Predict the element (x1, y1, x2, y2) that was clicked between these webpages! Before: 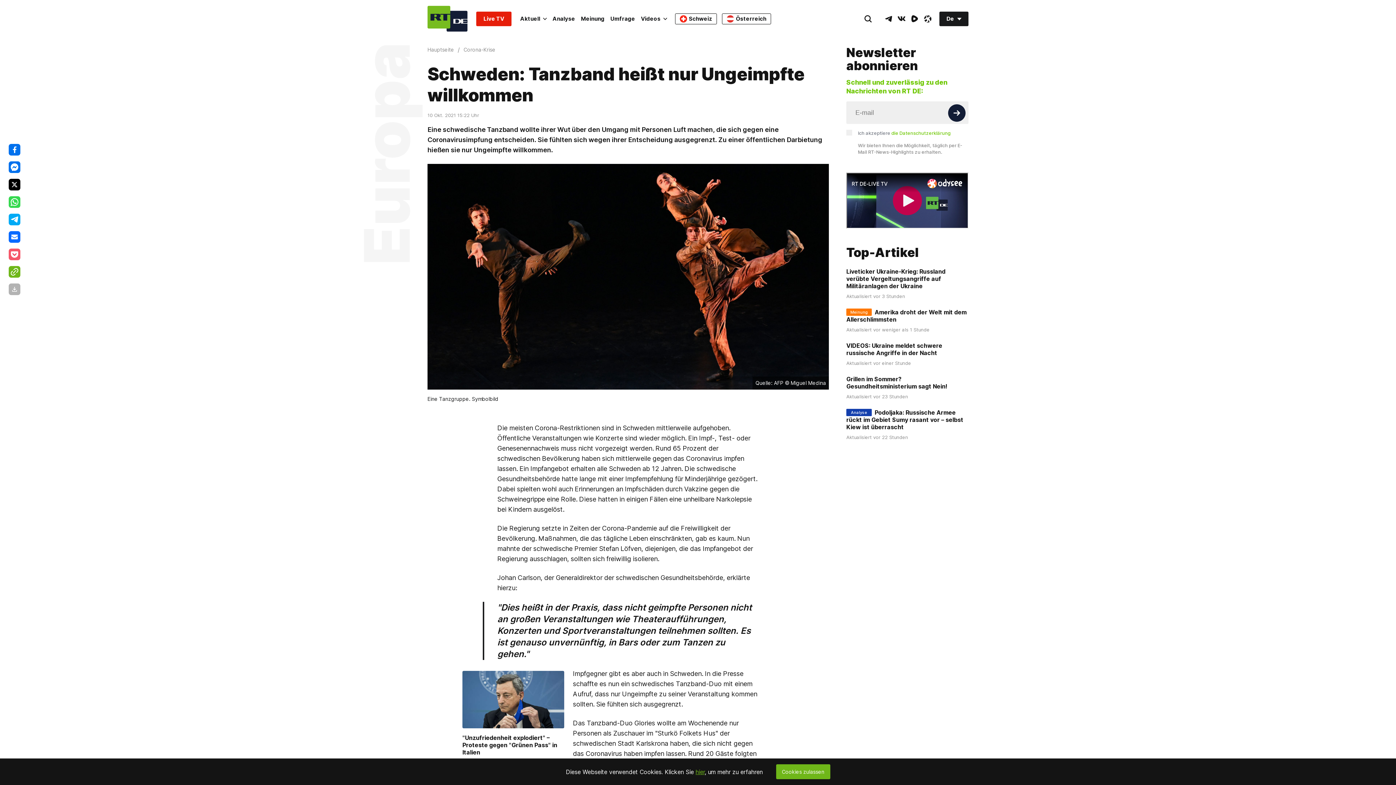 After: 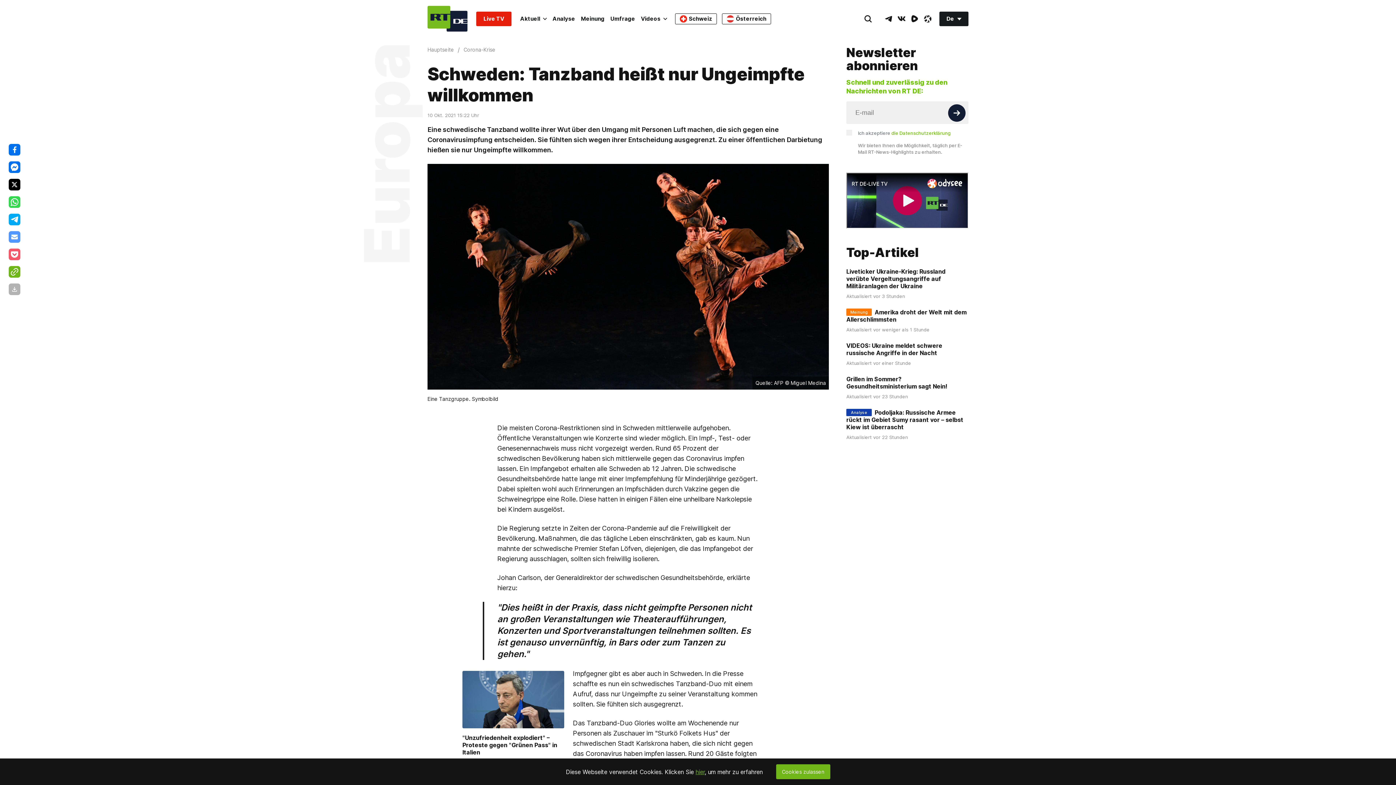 Action: bbox: (8, 231, 20, 242)